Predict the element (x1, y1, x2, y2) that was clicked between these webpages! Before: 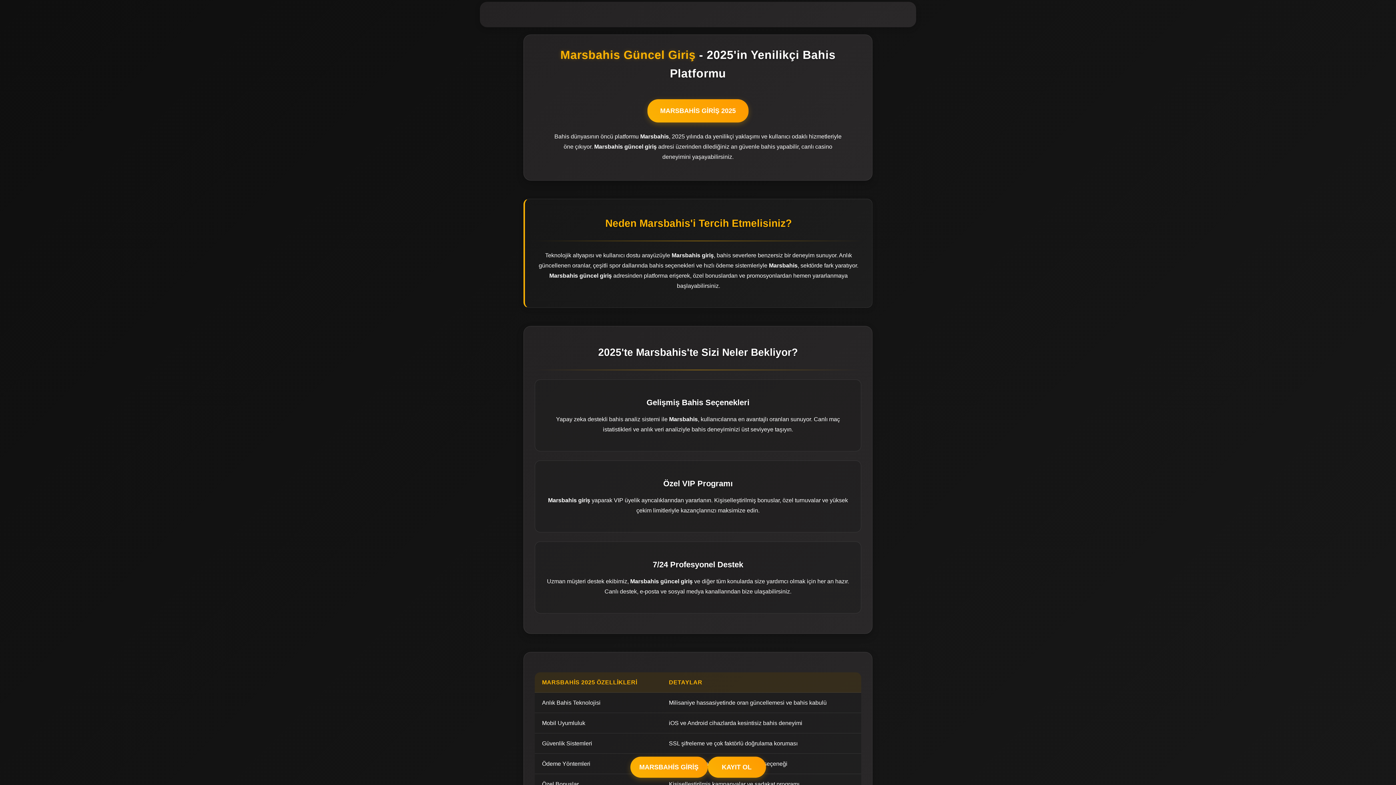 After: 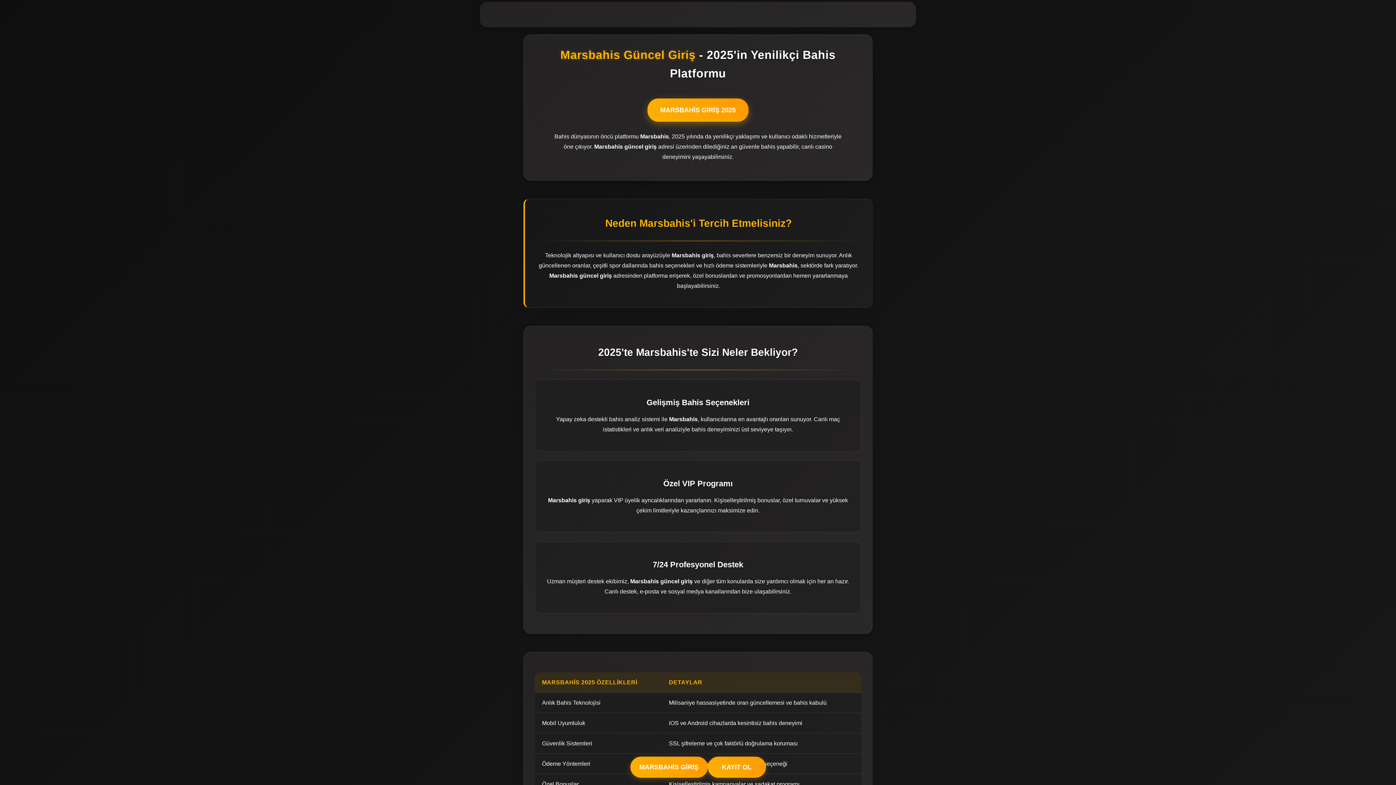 Action: label: MARSBAHİS GİRİŞ 2025 bbox: (647, 99, 748, 122)